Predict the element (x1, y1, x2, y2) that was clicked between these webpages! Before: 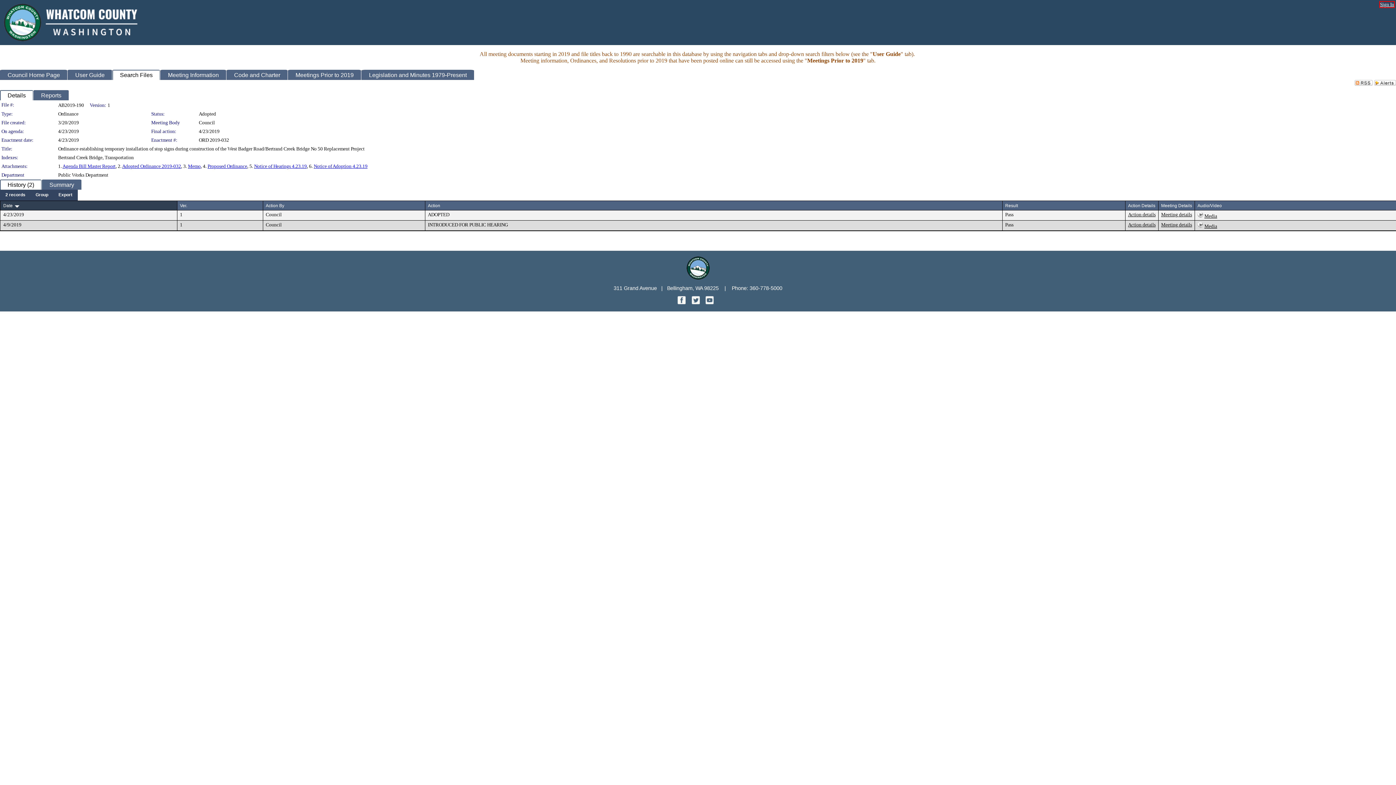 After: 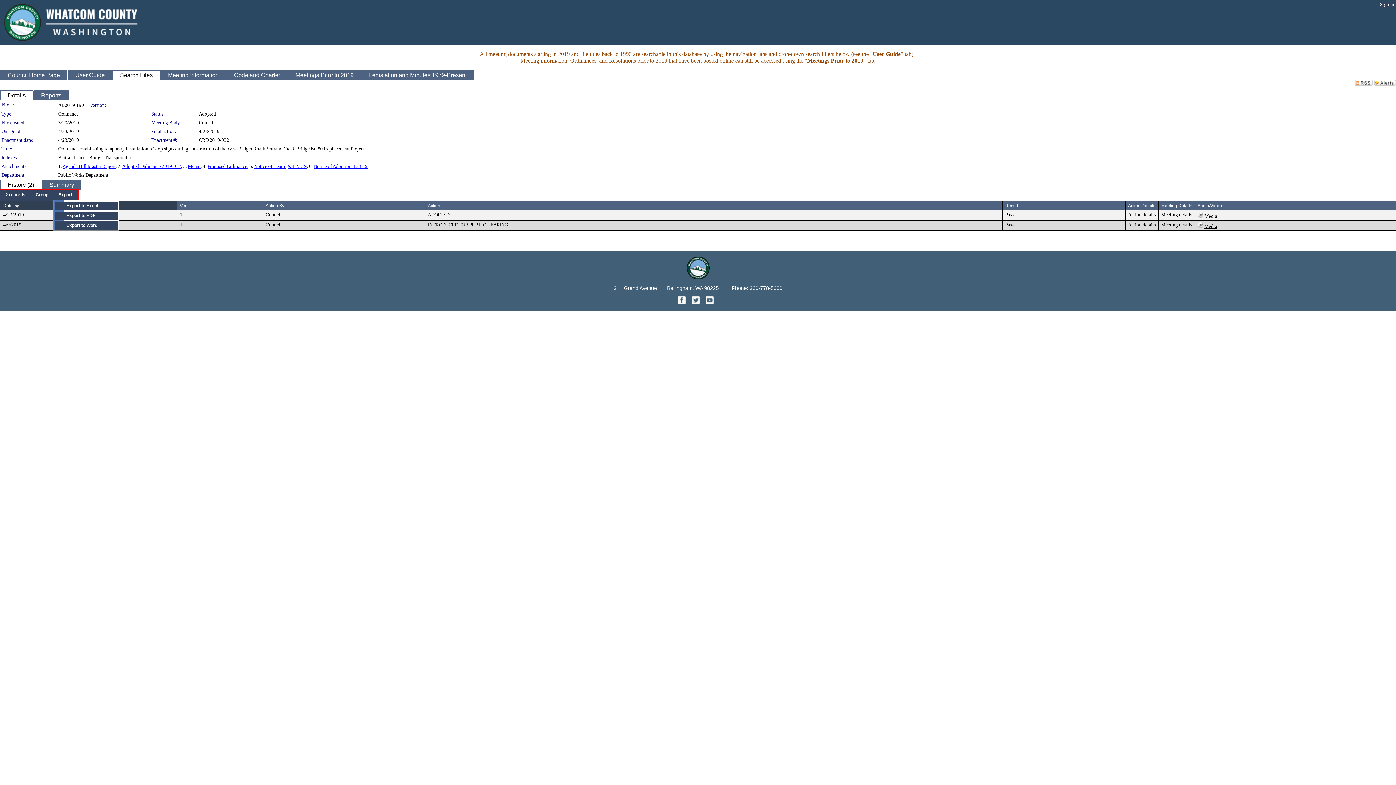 Action: bbox: (54, 190, 76, 199) label: Export Dropdown